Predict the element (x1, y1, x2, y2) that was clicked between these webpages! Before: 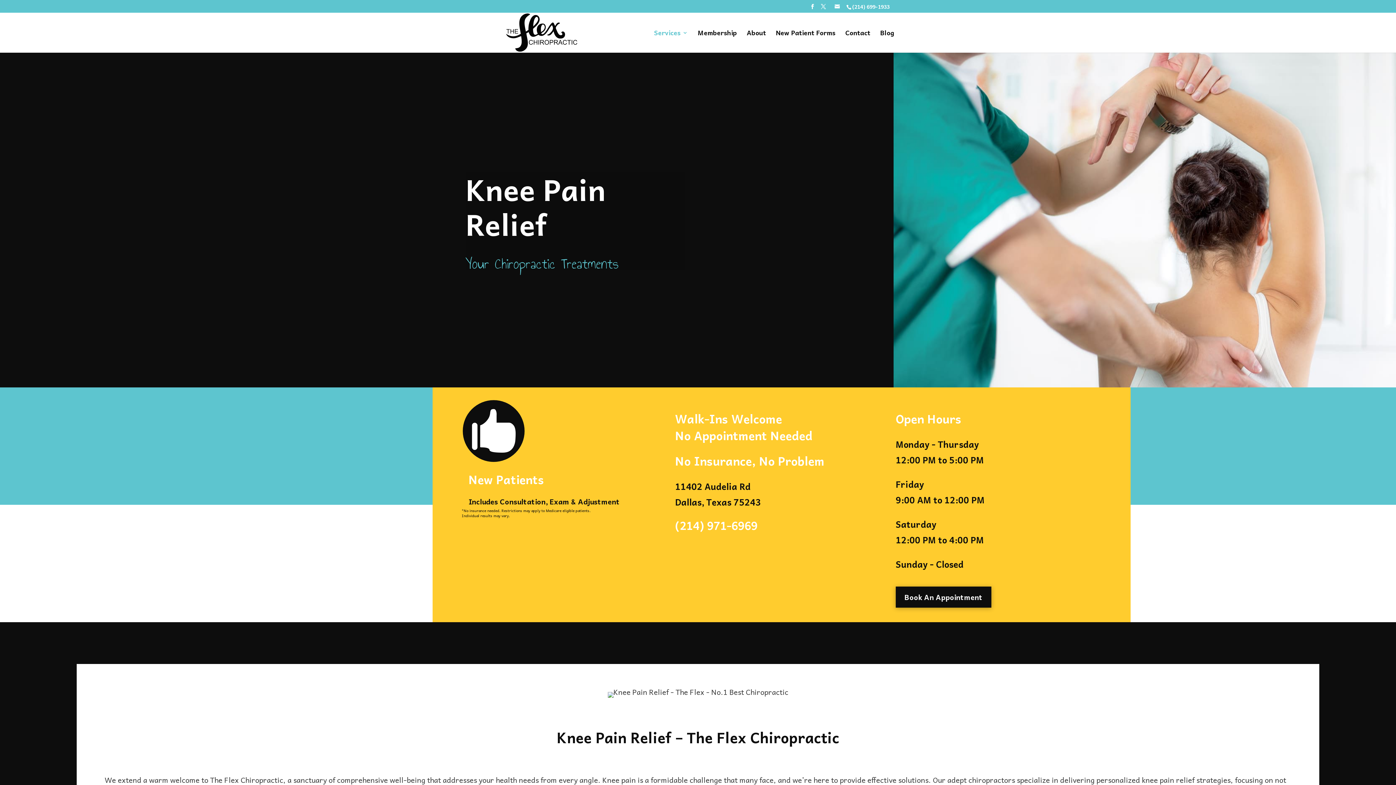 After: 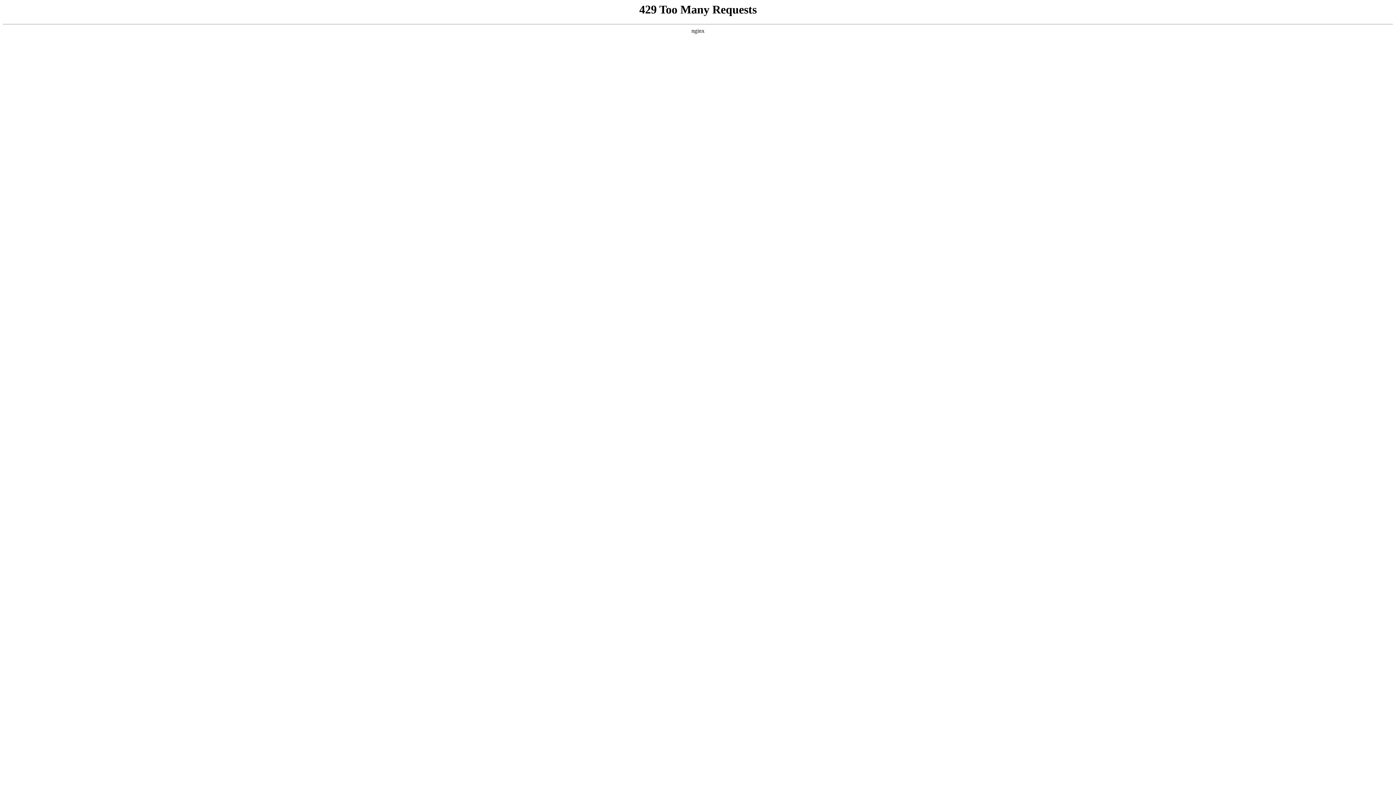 Action: bbox: (895, 586, 991, 607) label: Book An Appointment